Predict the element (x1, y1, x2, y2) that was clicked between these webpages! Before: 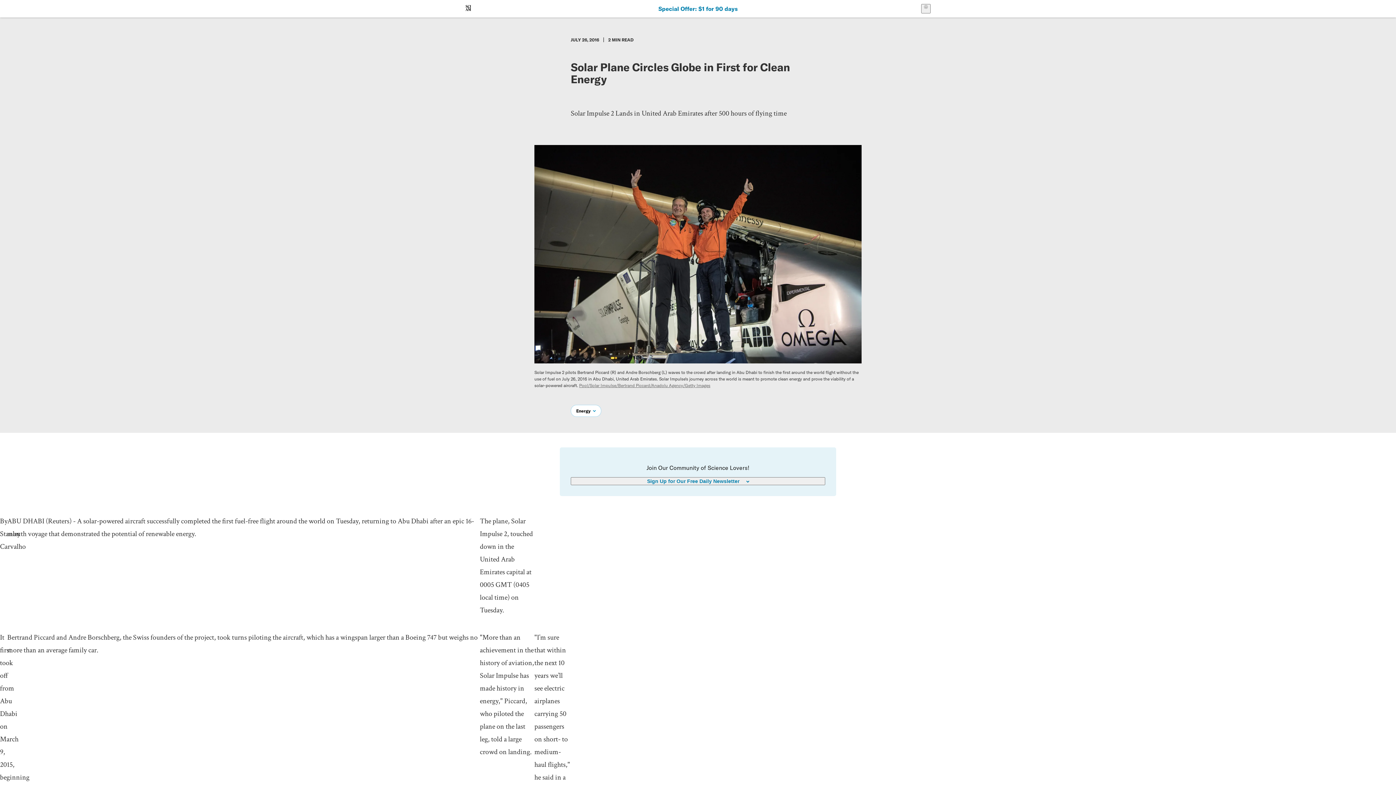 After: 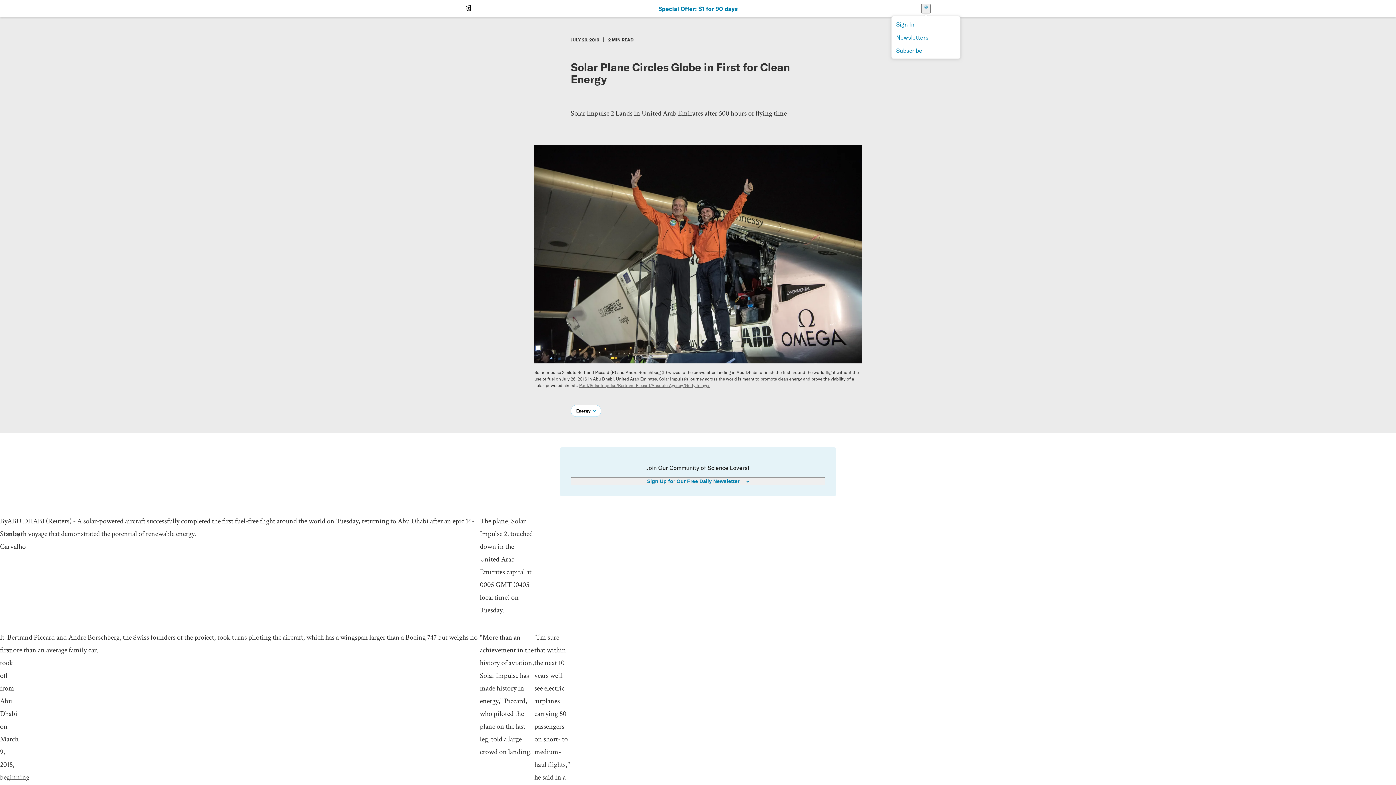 Action: bbox: (921, 4, 930, 13) label: User Menu